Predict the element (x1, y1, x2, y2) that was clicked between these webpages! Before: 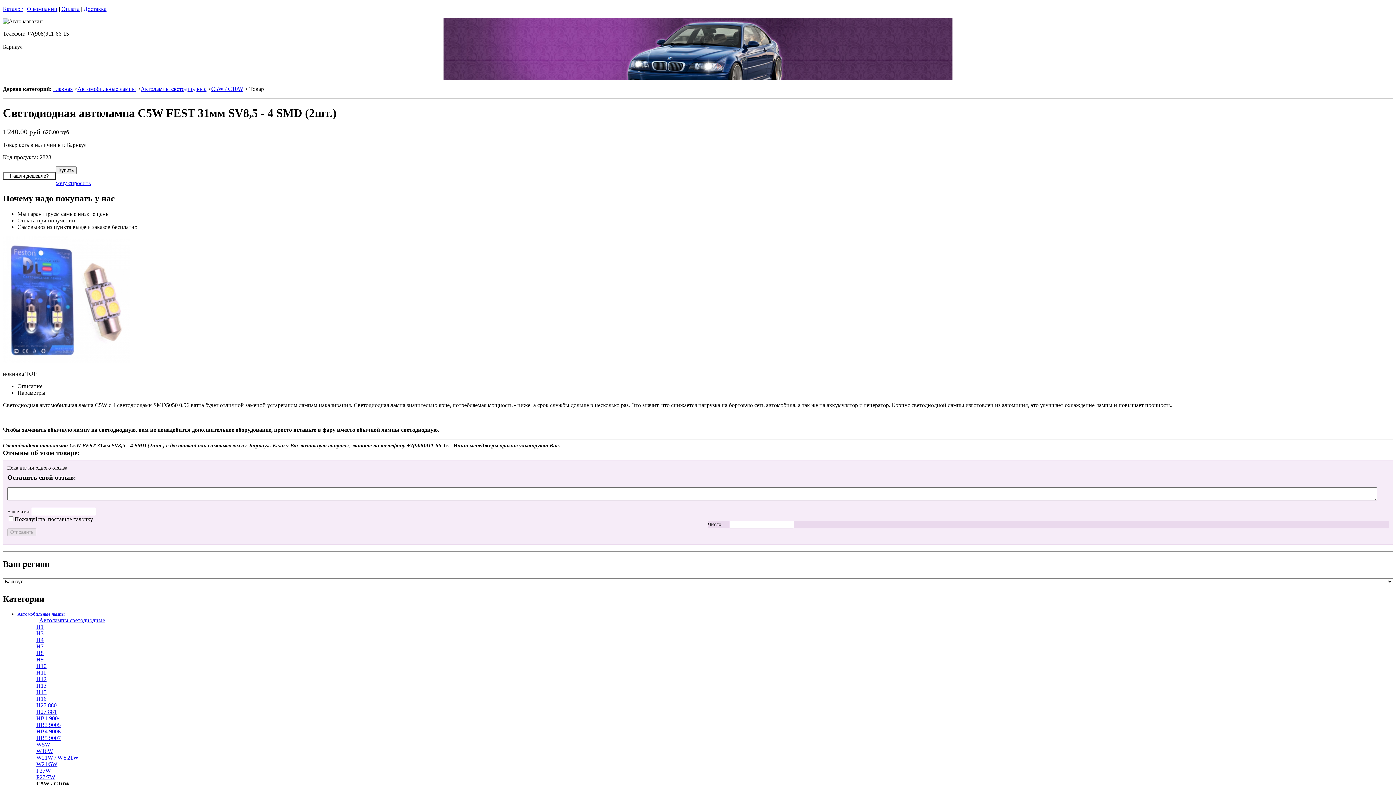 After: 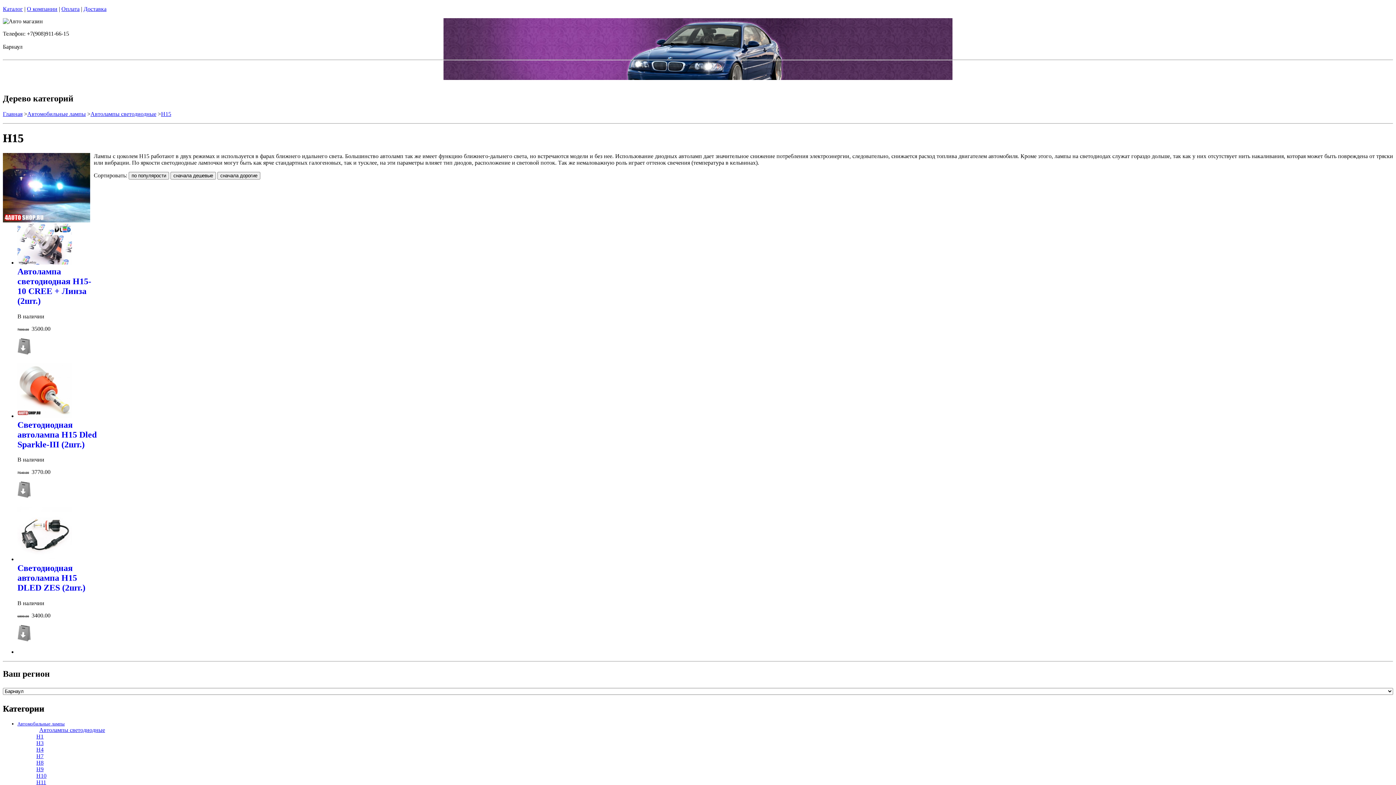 Action: bbox: (36, 689, 46, 695) label: H15